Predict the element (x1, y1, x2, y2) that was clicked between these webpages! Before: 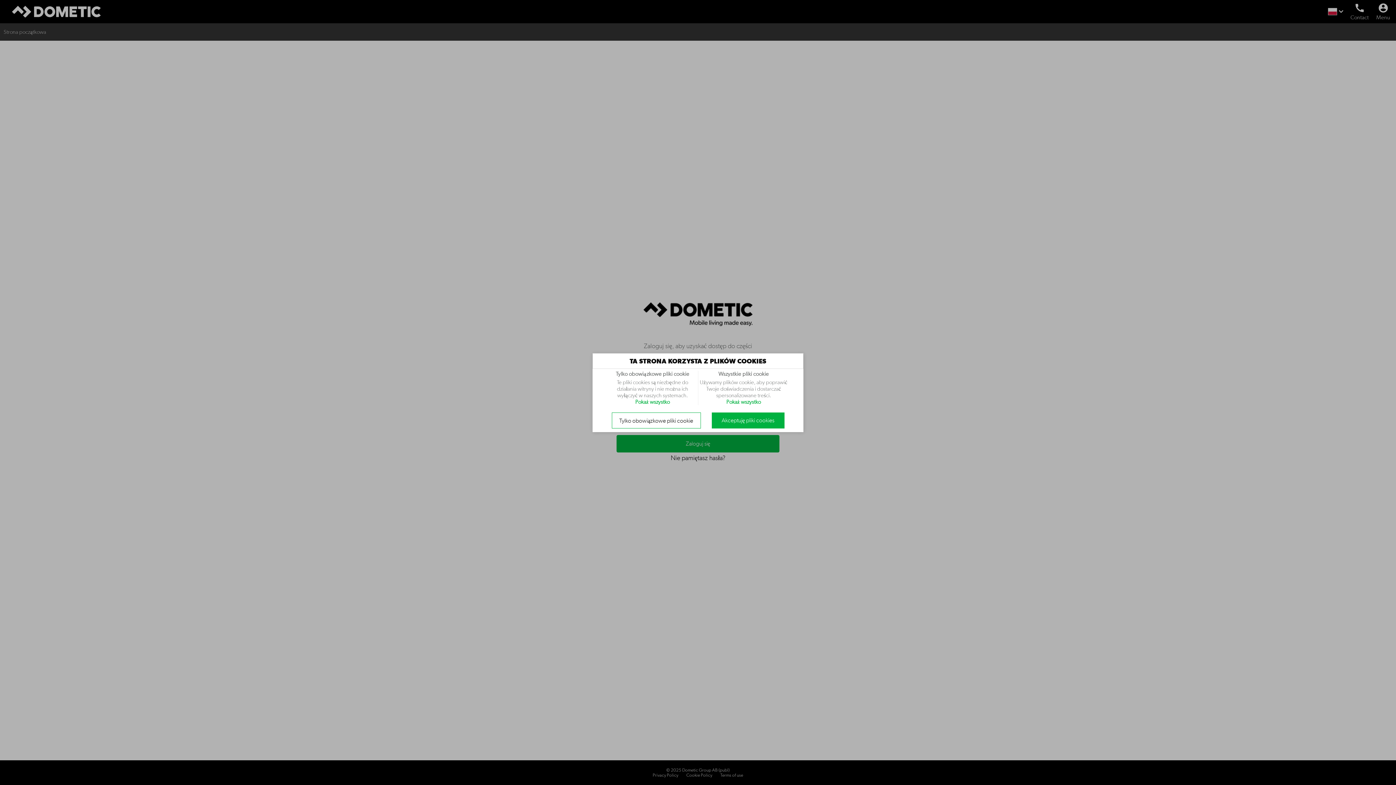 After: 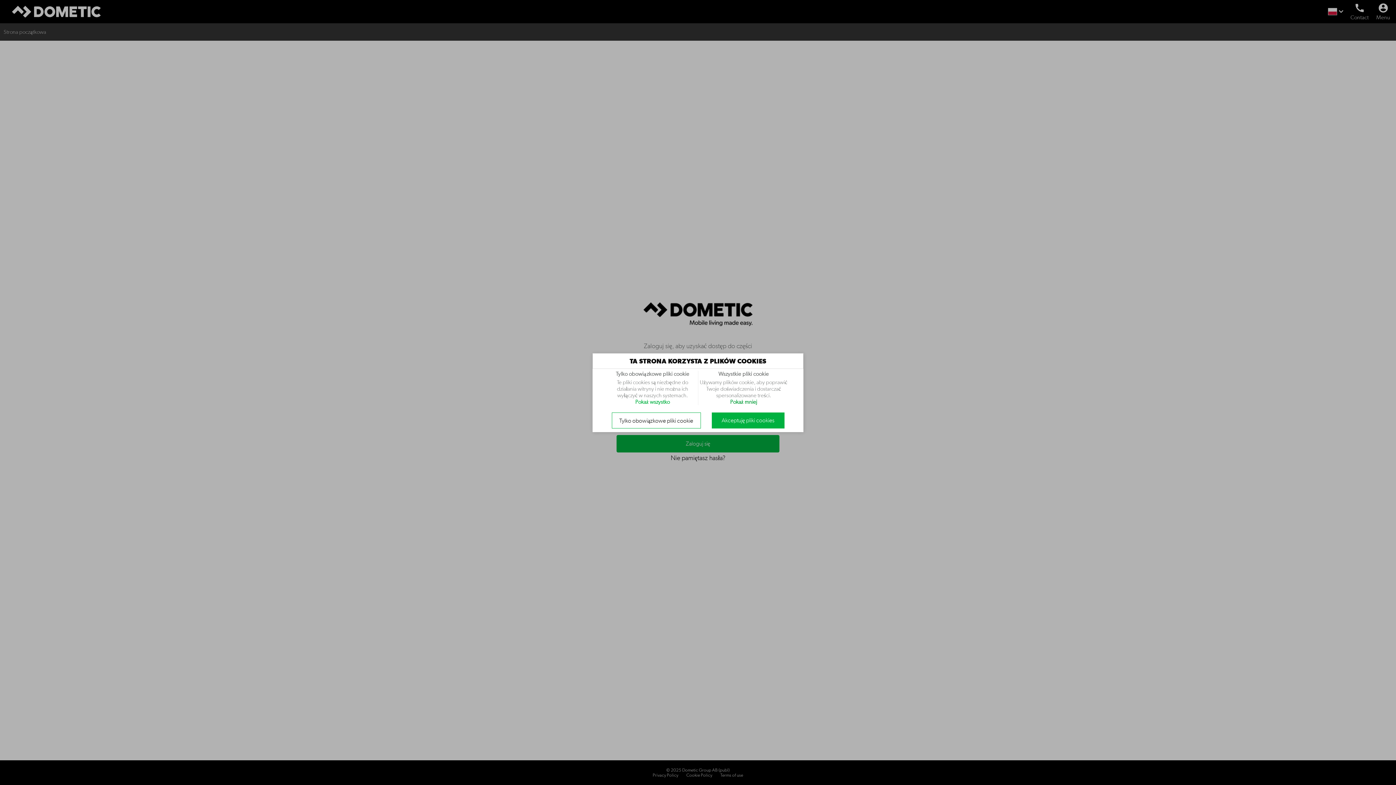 Action: bbox: (726, 398, 761, 405) label: Pokaż wszystko